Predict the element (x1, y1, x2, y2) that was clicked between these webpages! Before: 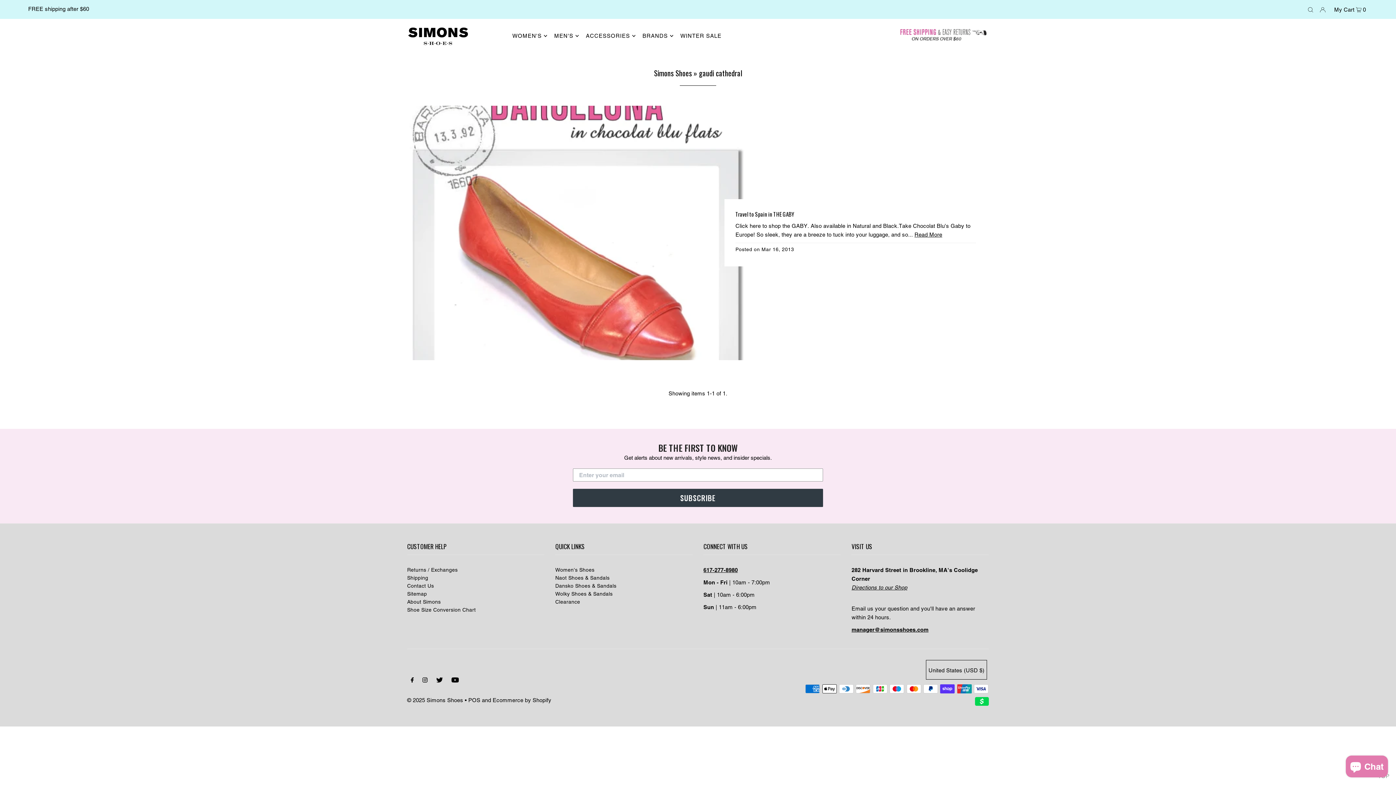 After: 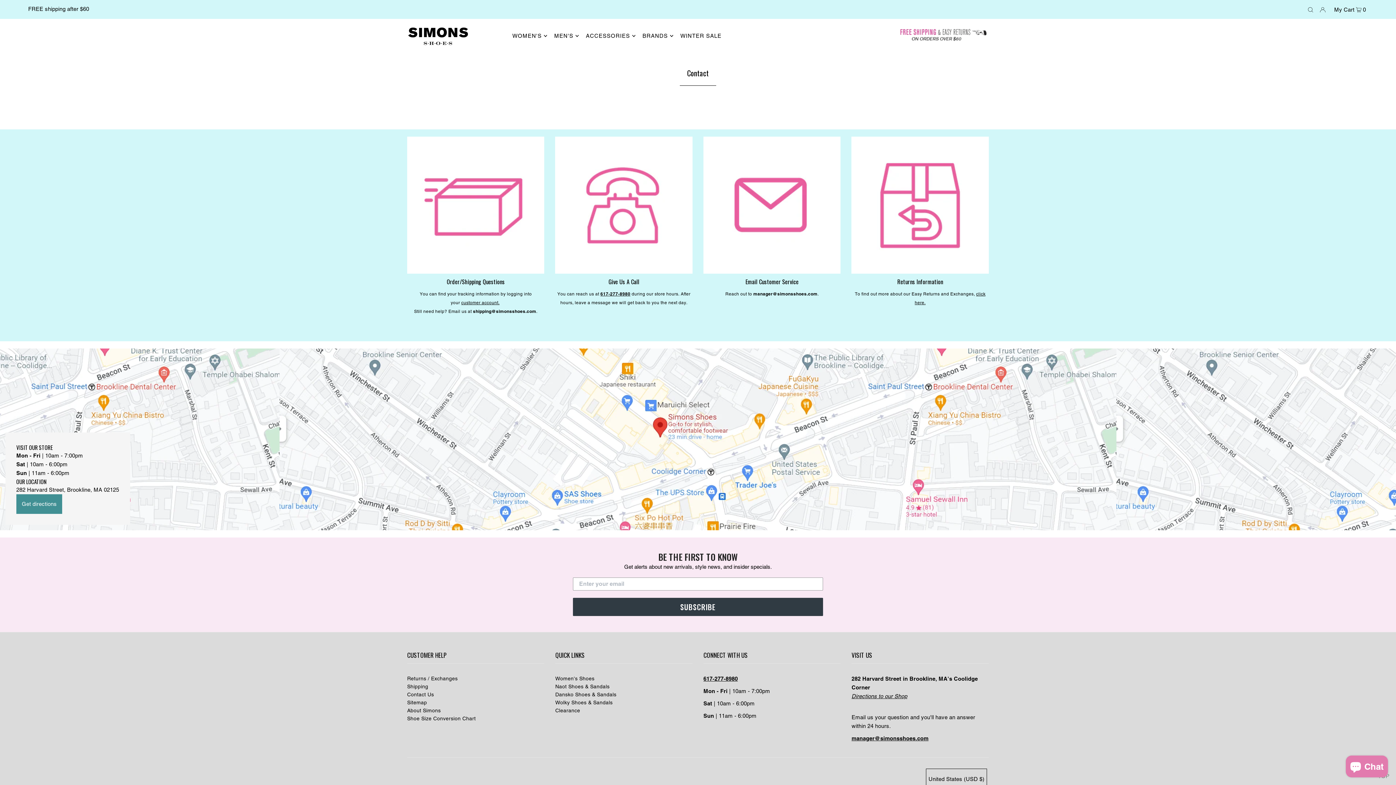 Action: bbox: (851, 584, 907, 590) label: Directions to our Shop